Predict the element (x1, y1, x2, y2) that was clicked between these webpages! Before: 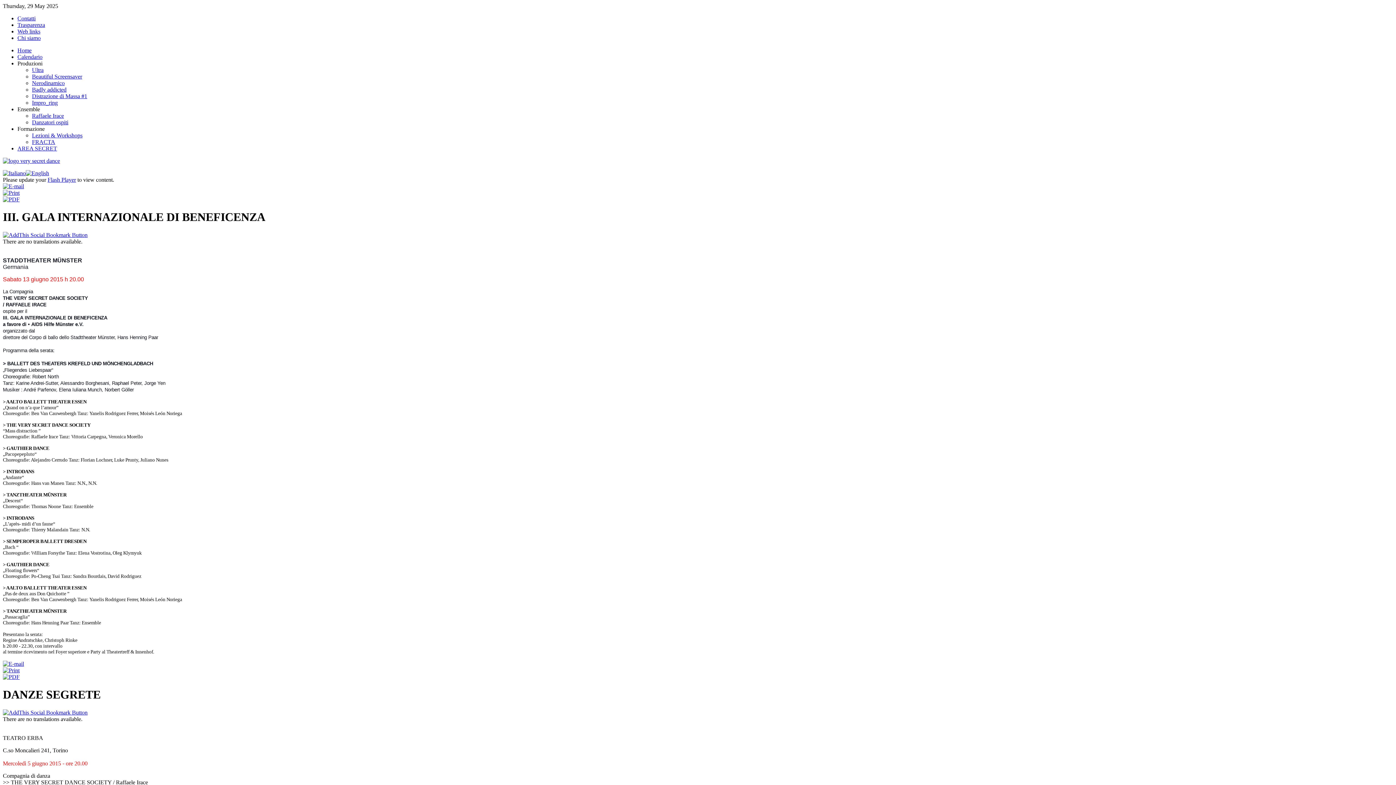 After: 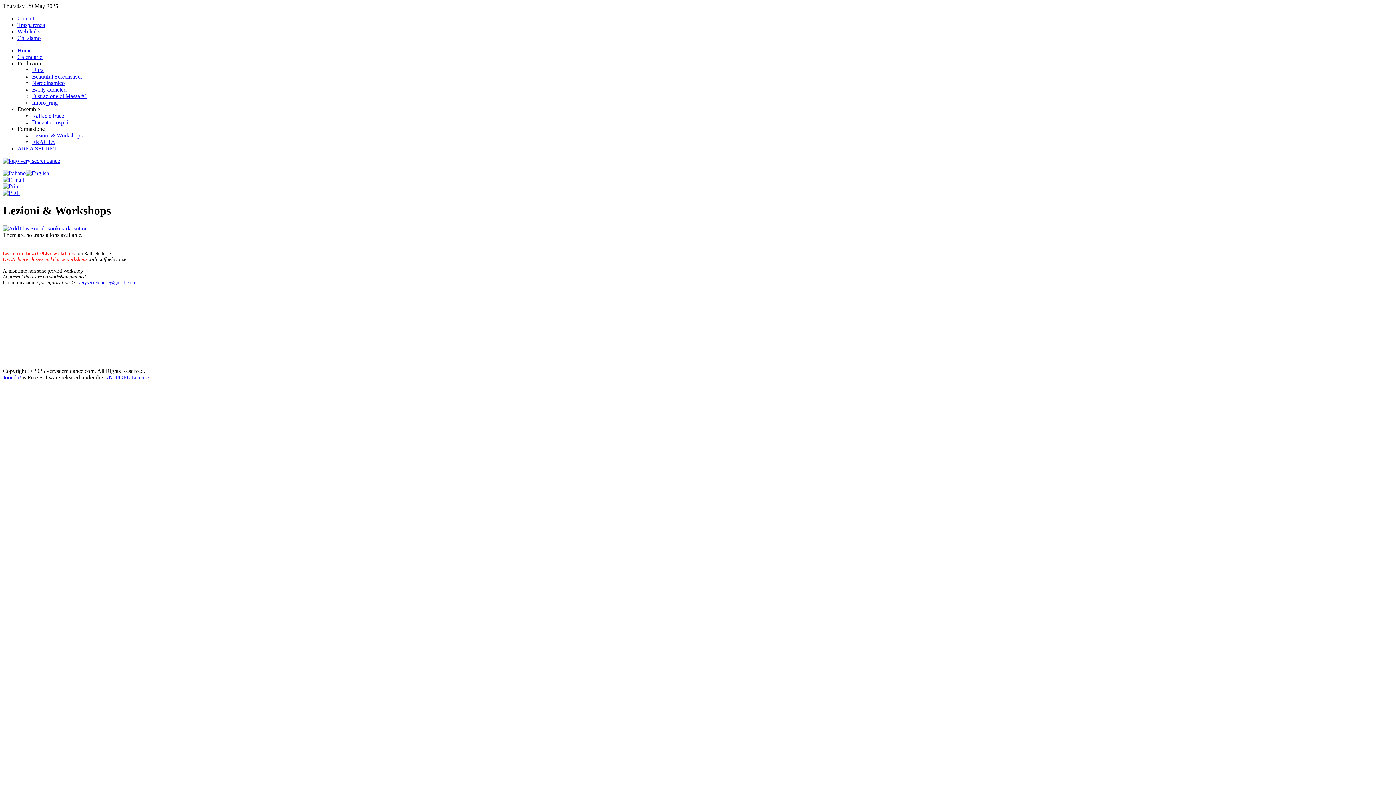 Action: bbox: (32, 132, 82, 138) label: Lezioni & Workshops